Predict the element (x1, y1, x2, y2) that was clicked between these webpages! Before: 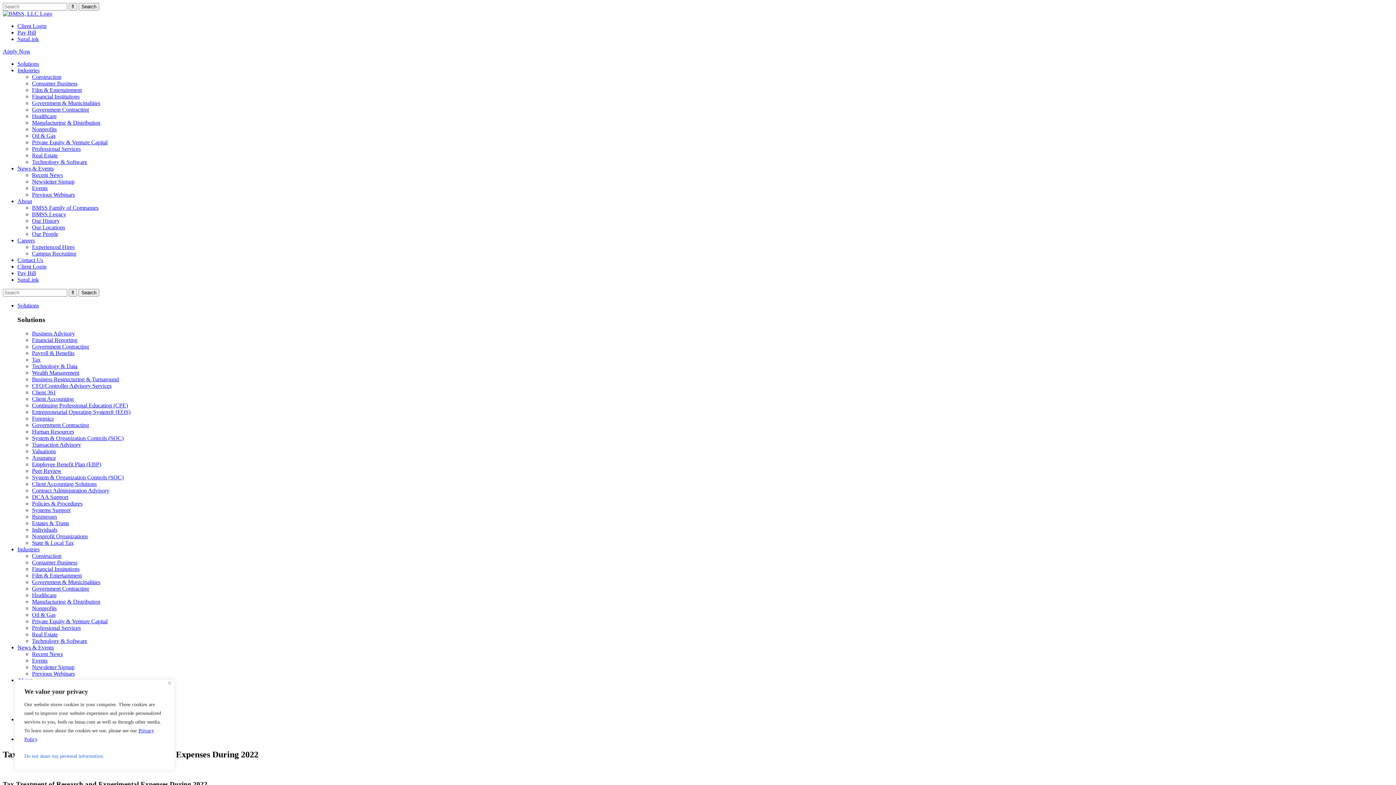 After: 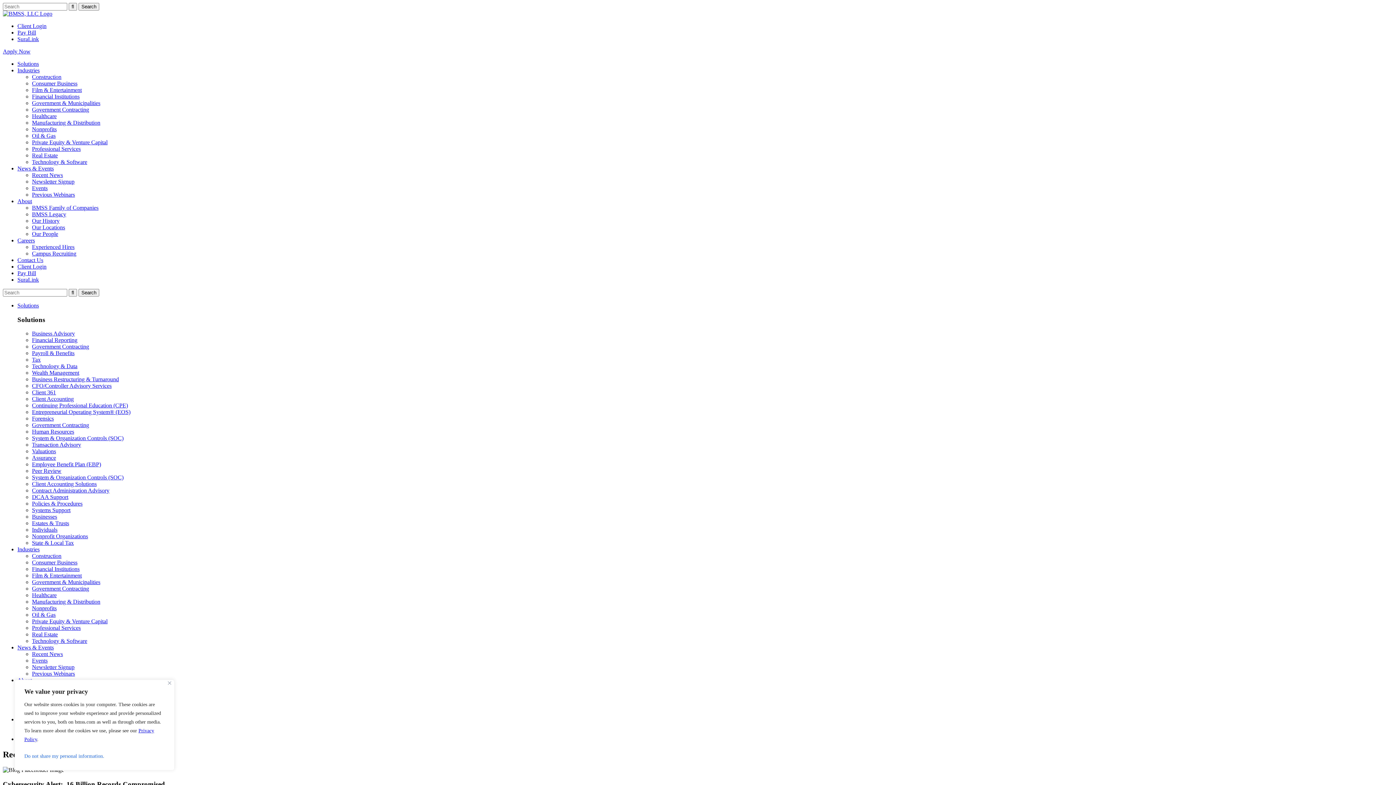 Action: label: Recent News bbox: (32, 651, 62, 657)